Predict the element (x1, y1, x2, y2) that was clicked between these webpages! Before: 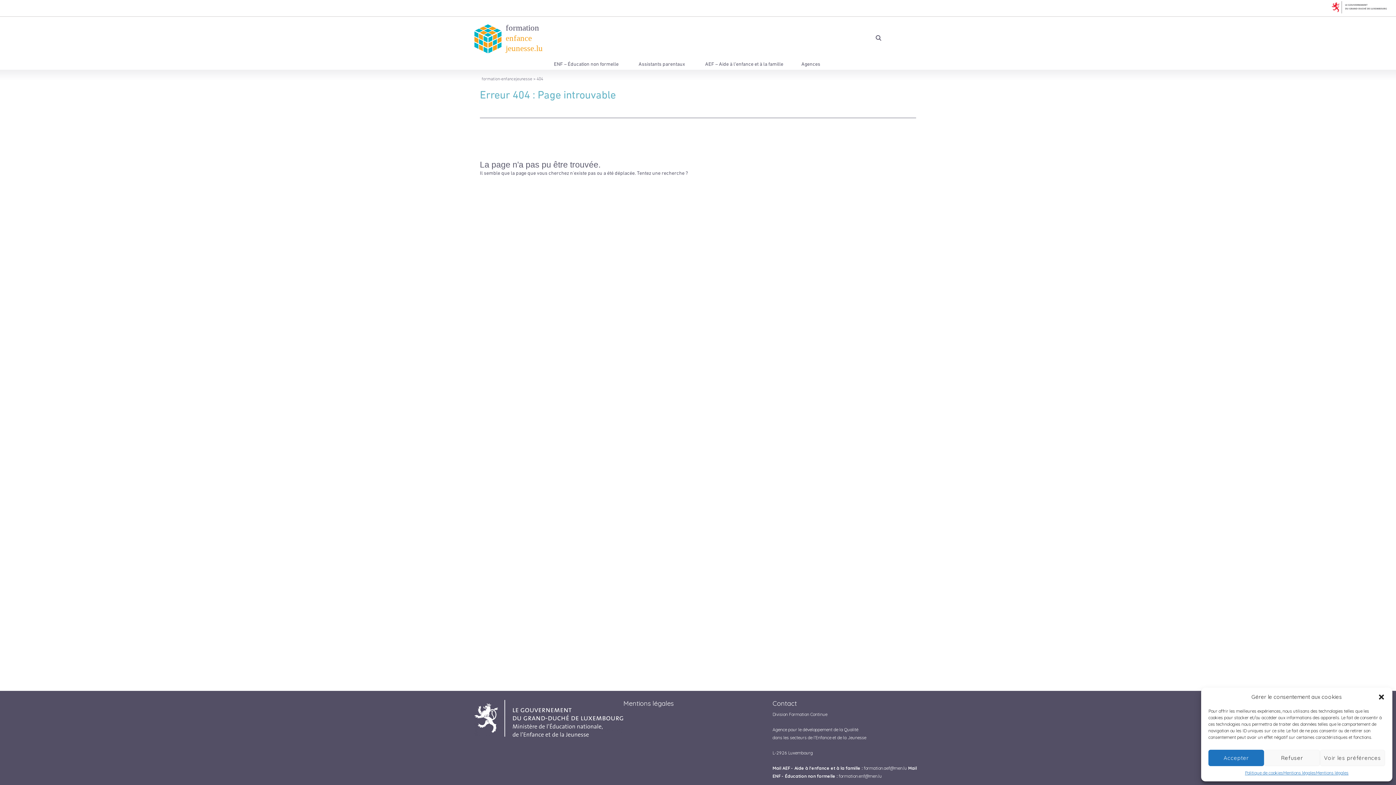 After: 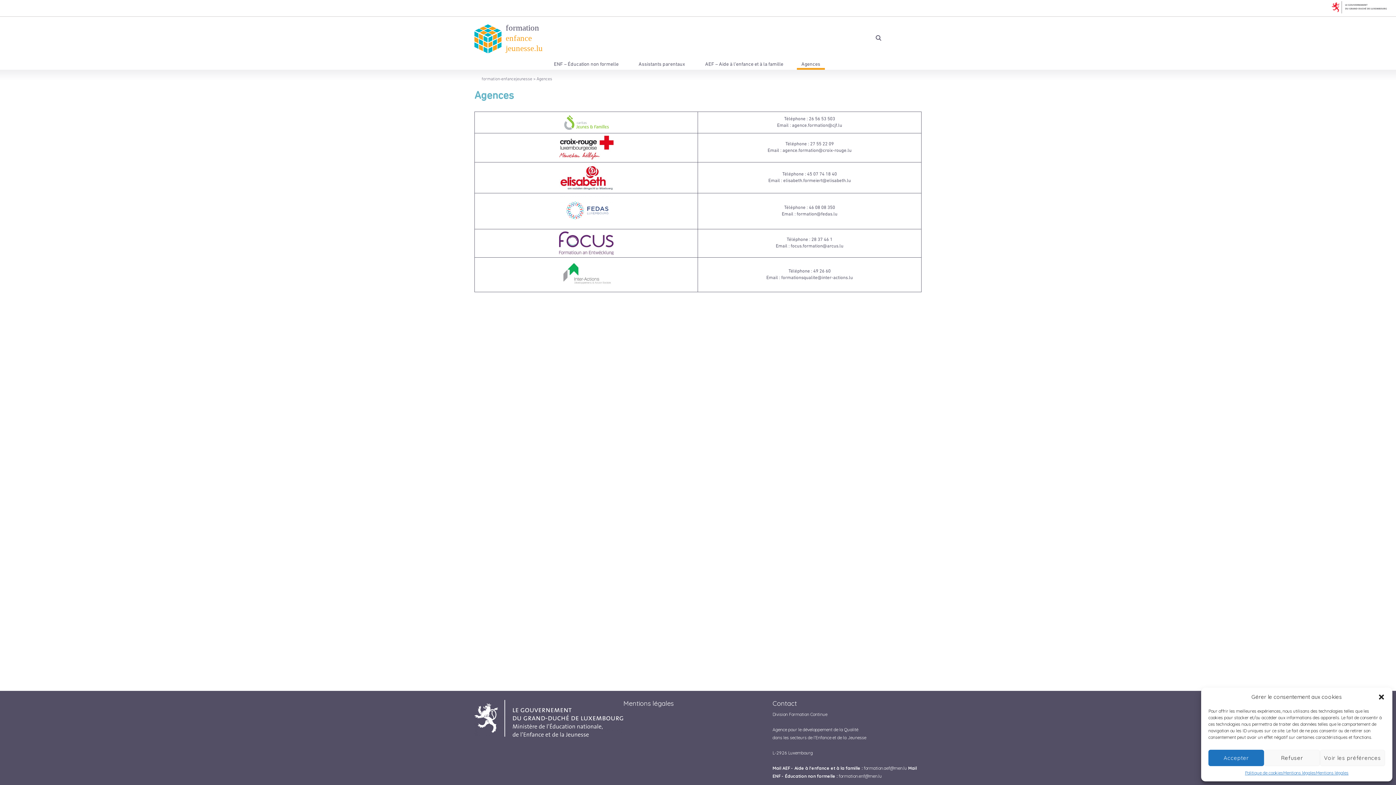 Action: bbox: (797, 57, 824, 71) label: Agences